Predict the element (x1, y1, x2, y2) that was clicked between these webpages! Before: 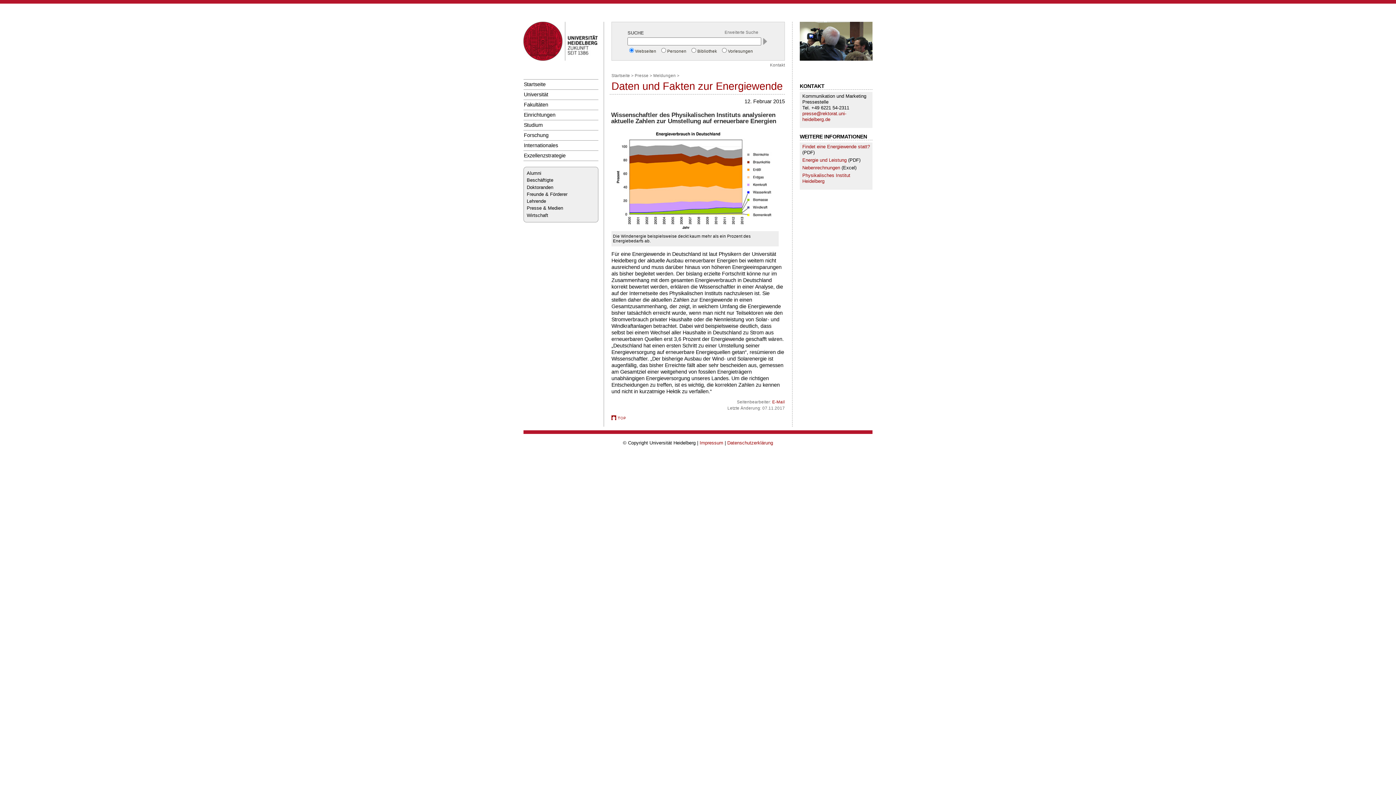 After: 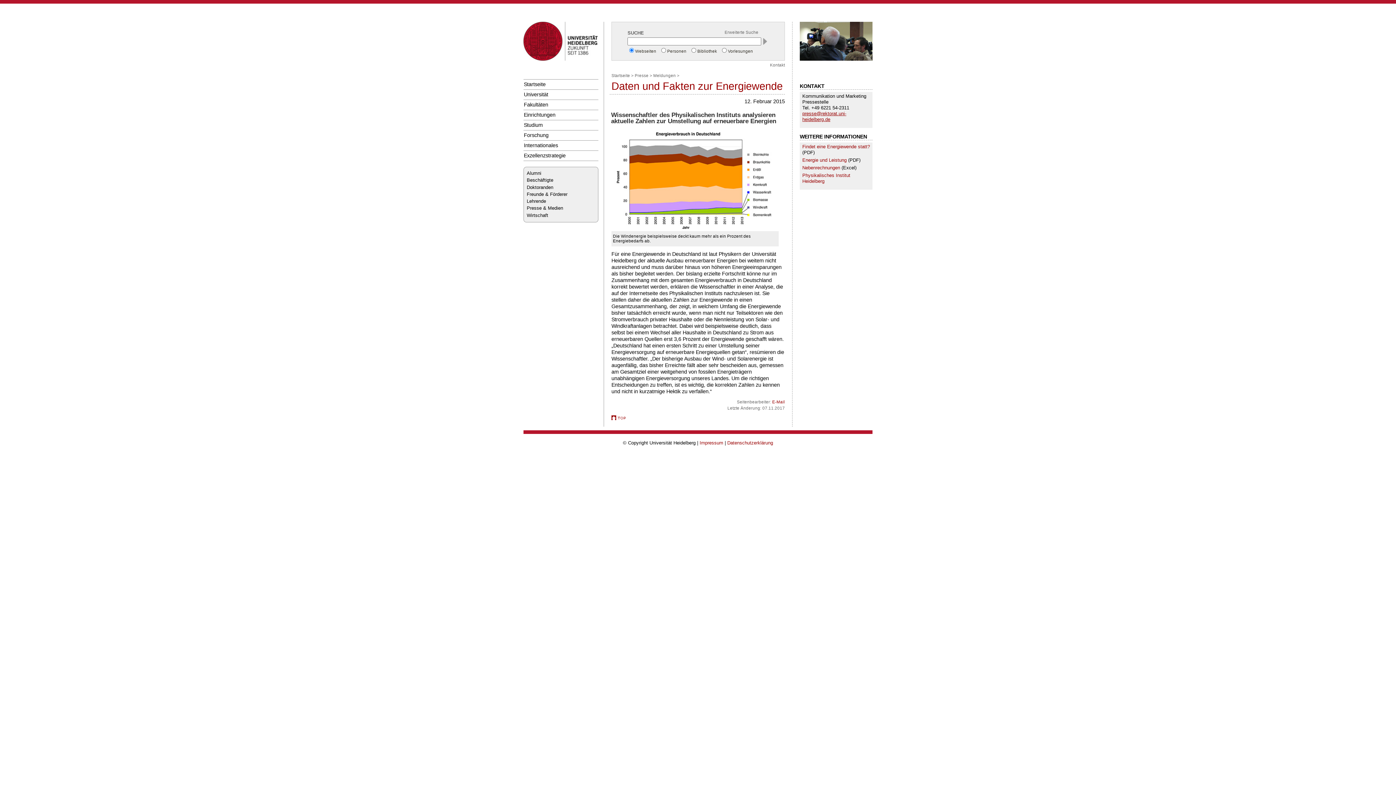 Action: label: presse@rektorat.uni-heidelberg.de bbox: (802, 110, 846, 122)